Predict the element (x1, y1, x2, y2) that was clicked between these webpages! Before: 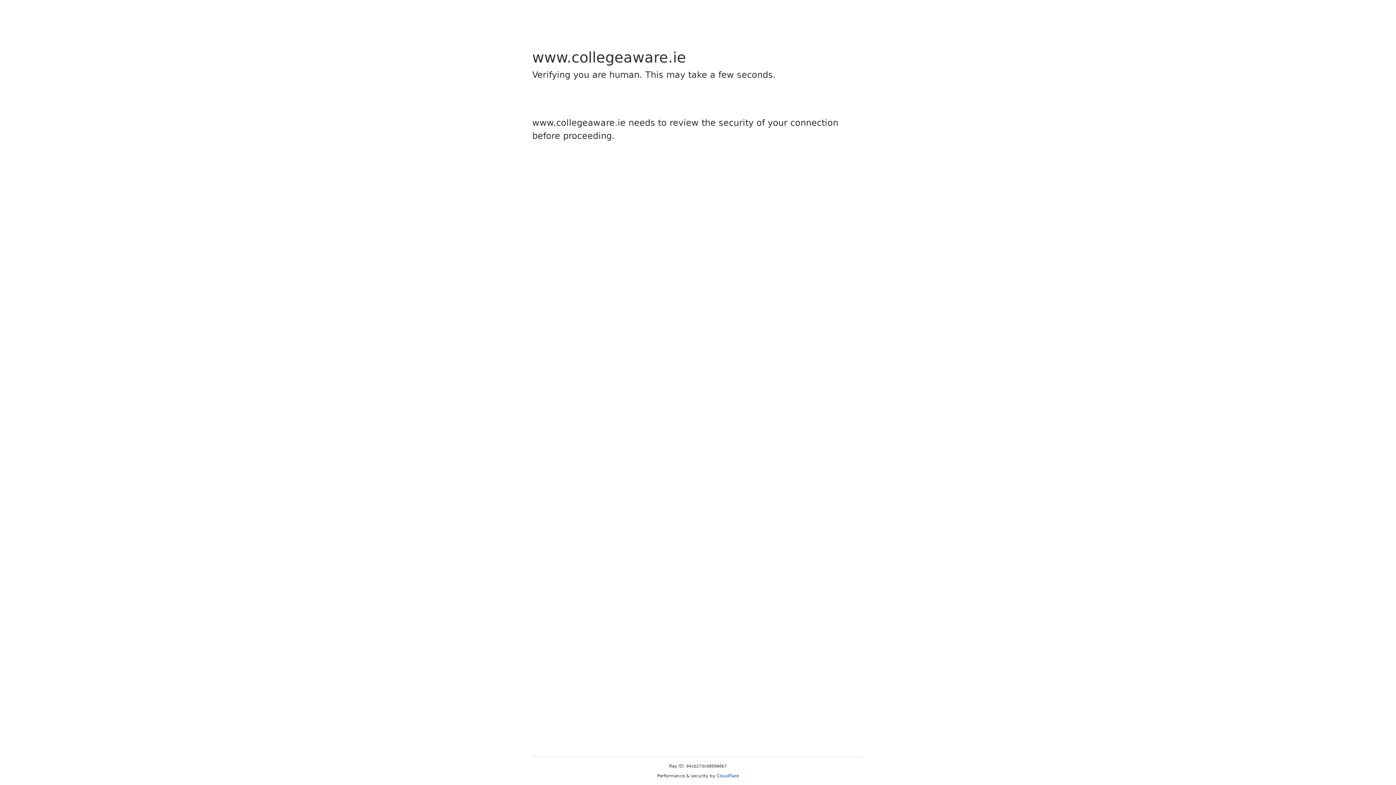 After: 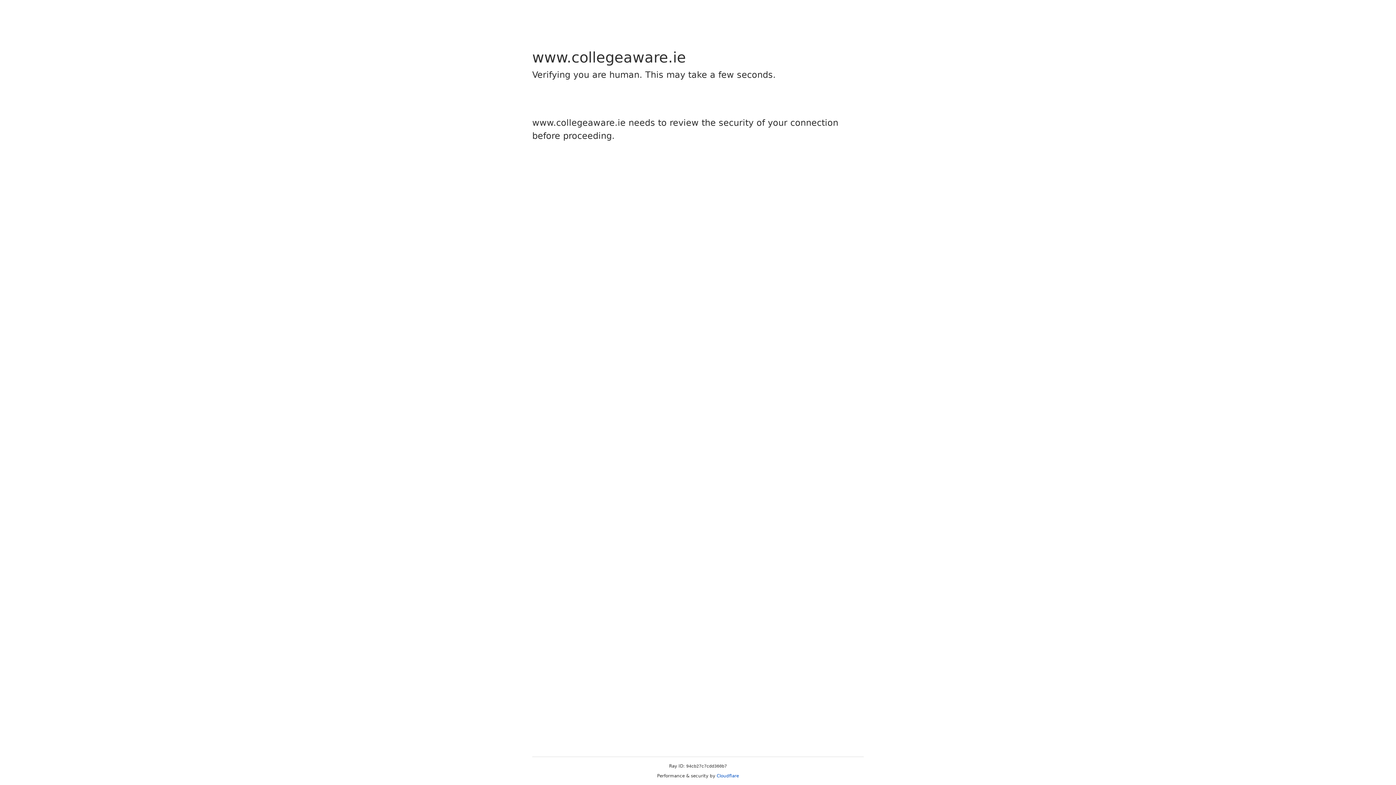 Action: label: Cloudflare bbox: (716, 773, 739, 778)